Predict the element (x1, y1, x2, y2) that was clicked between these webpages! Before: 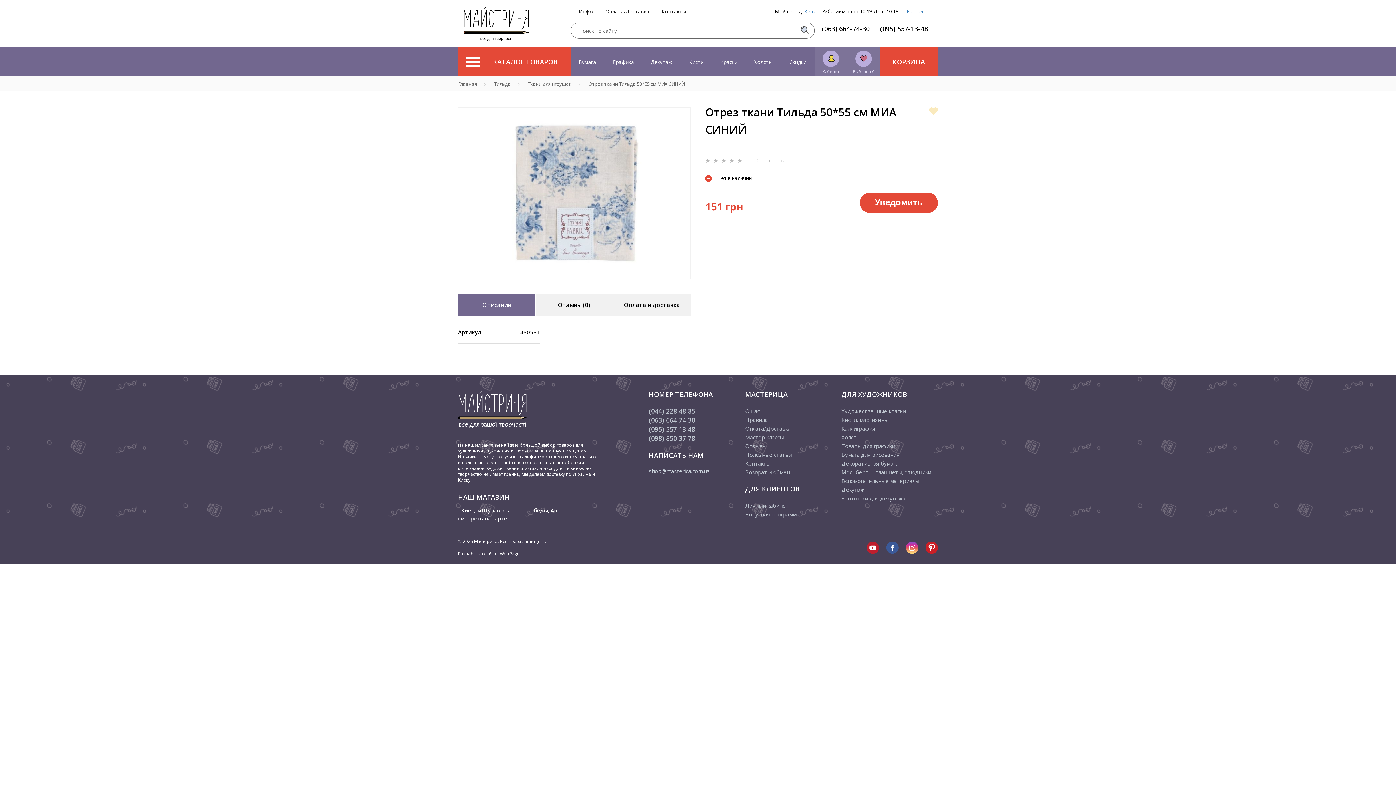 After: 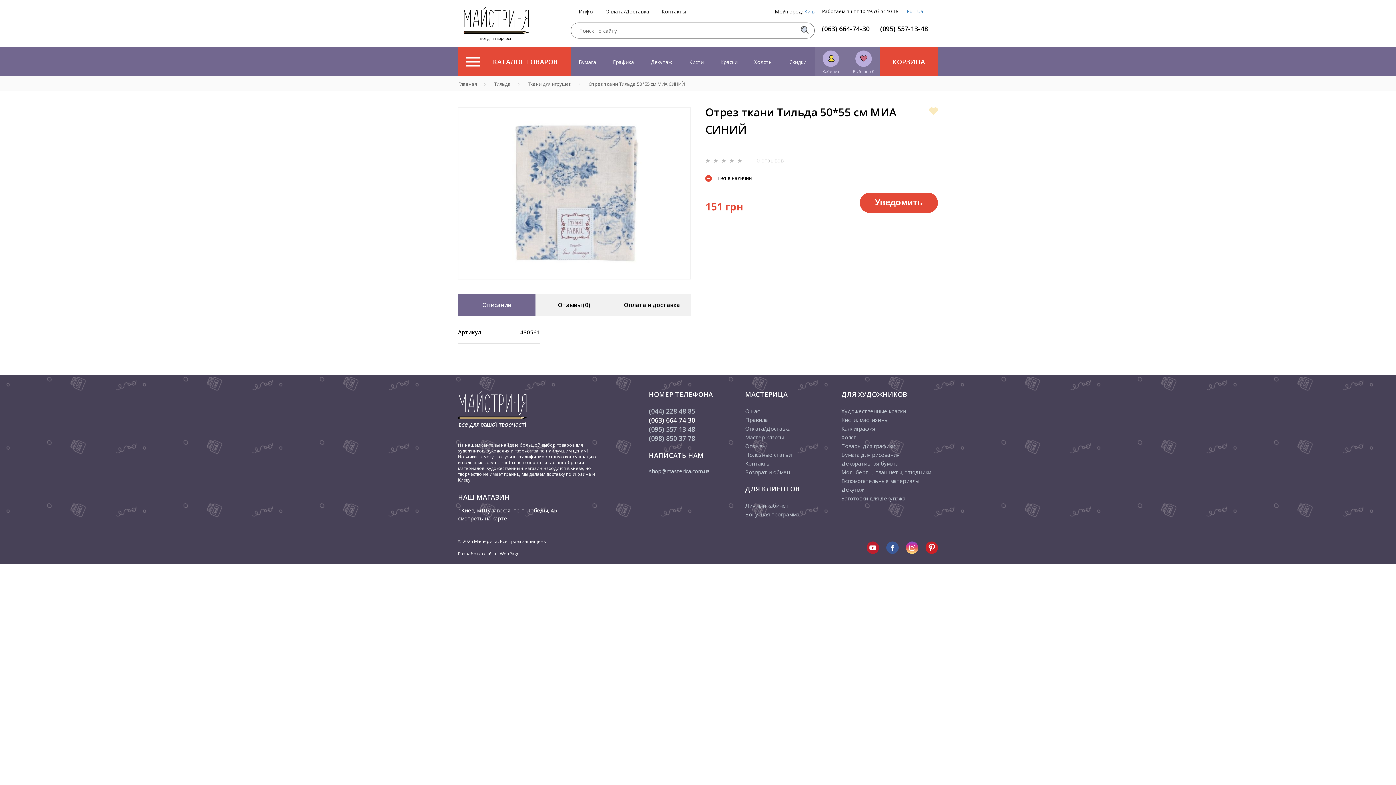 Action: label: (063) 664 74 30 bbox: (649, 416, 745, 425)